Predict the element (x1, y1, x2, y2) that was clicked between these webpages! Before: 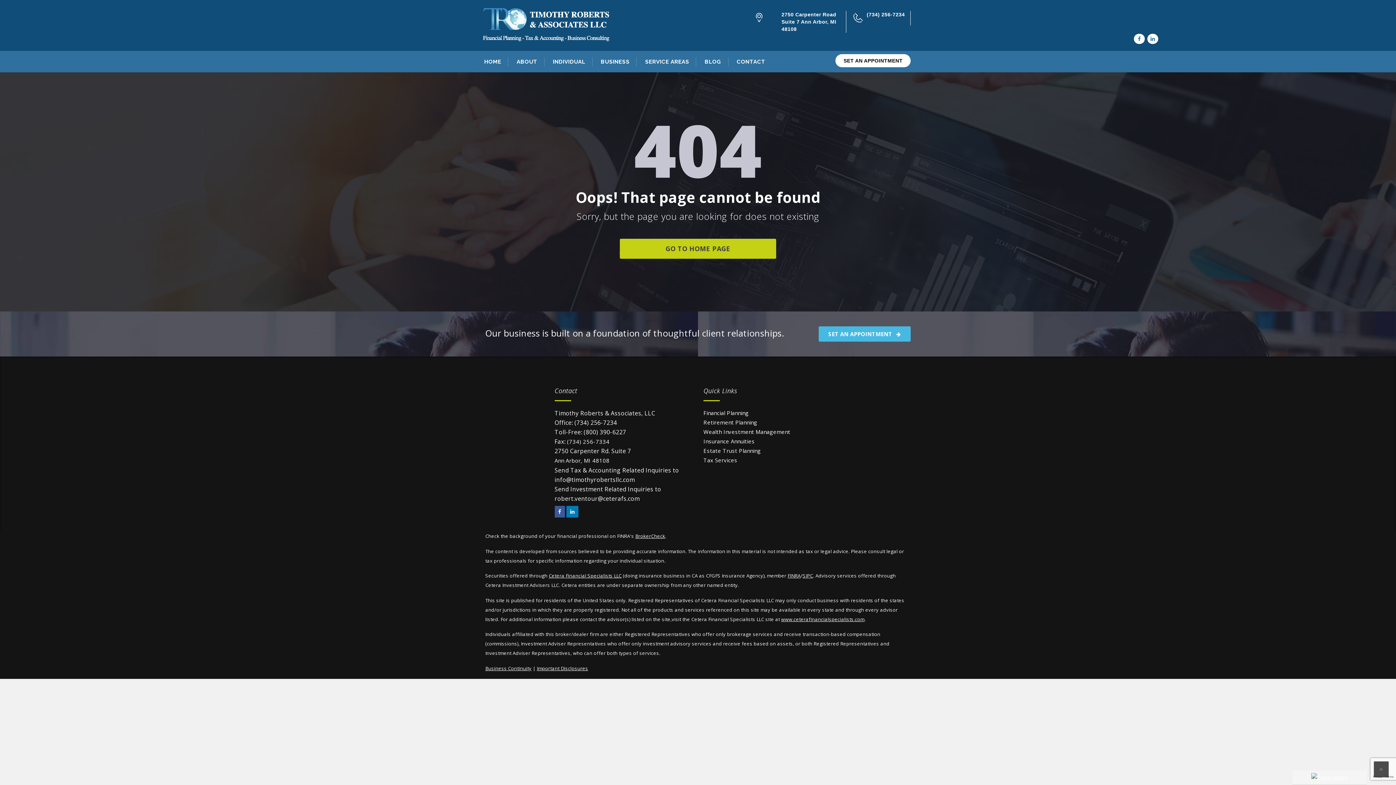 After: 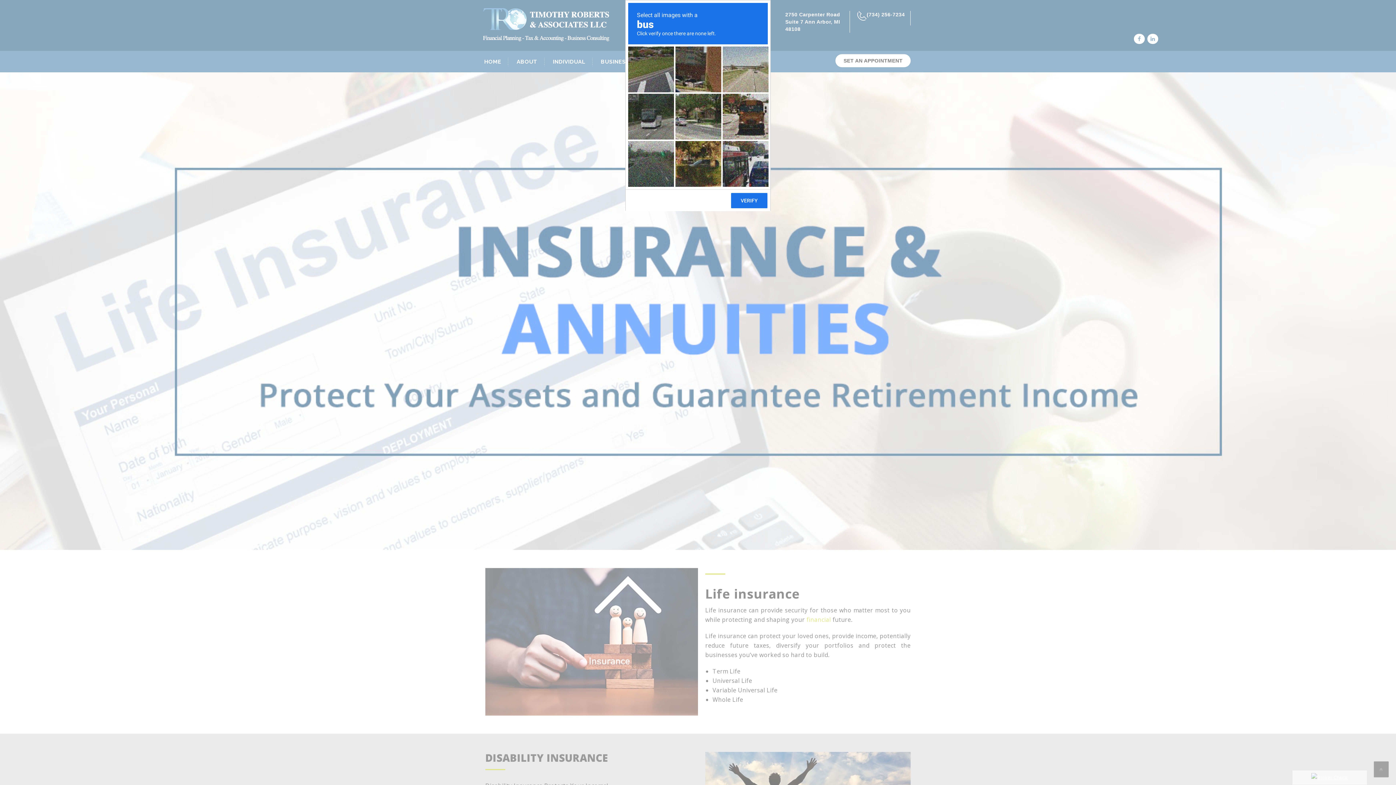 Action: label: Insurance Annuities bbox: (703, 437, 754, 445)